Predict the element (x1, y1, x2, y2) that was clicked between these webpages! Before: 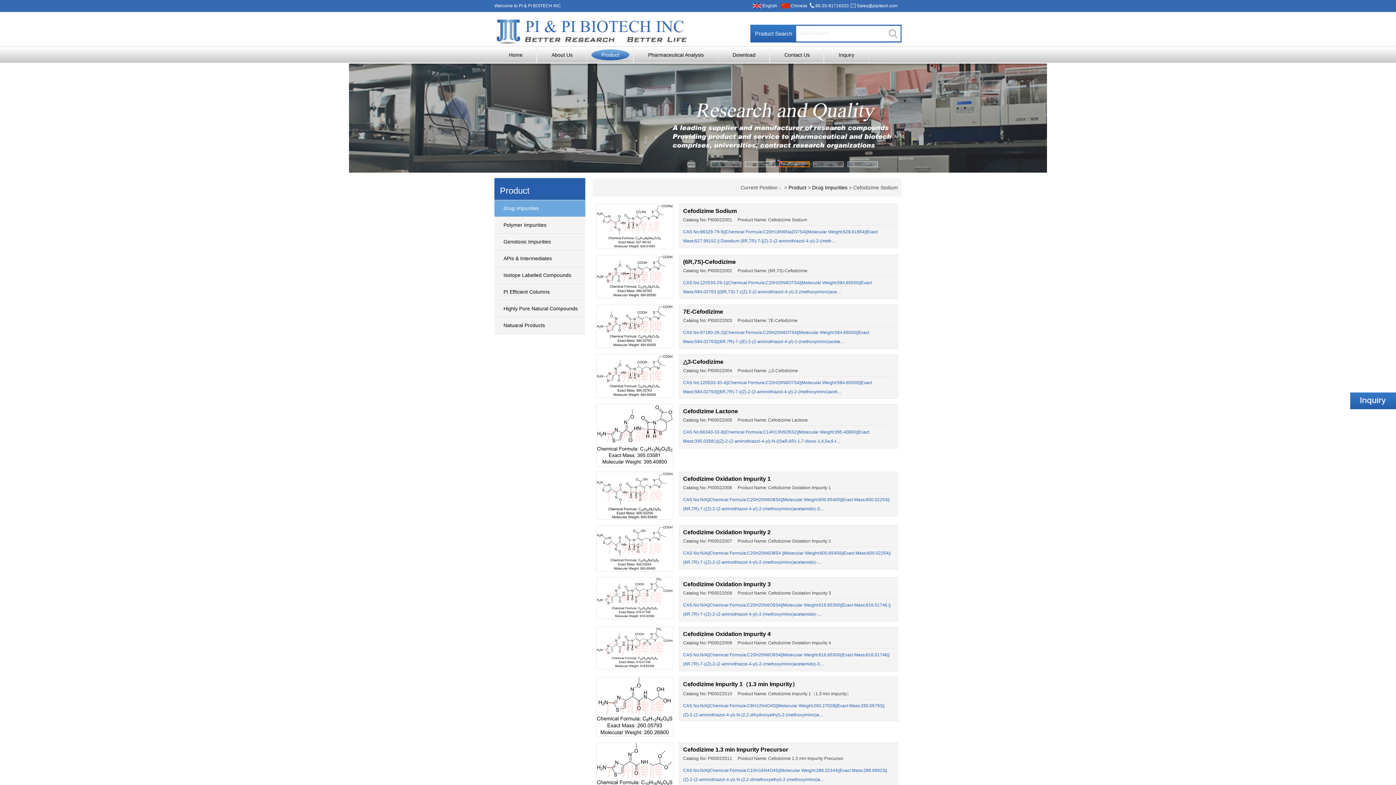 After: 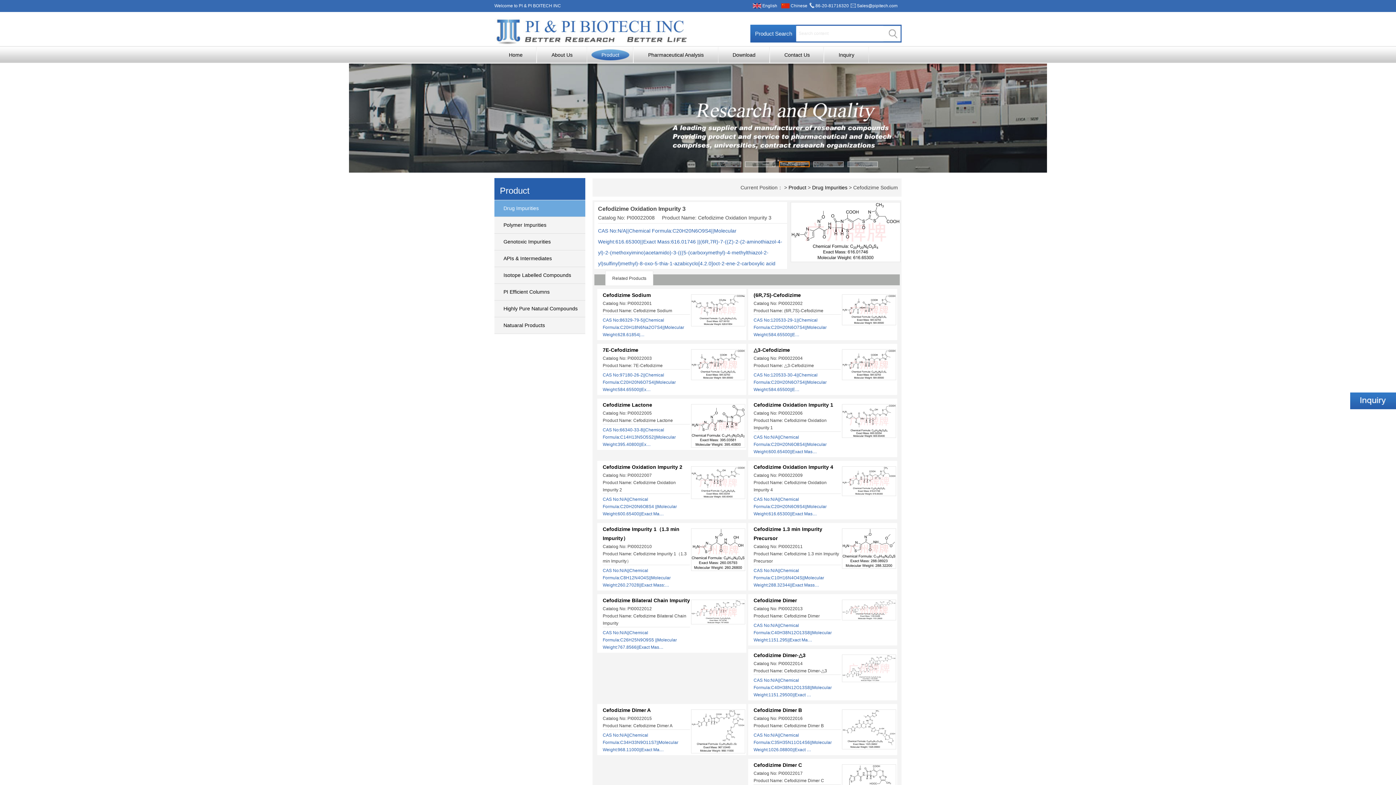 Action: bbox: (596, 577, 673, 582)